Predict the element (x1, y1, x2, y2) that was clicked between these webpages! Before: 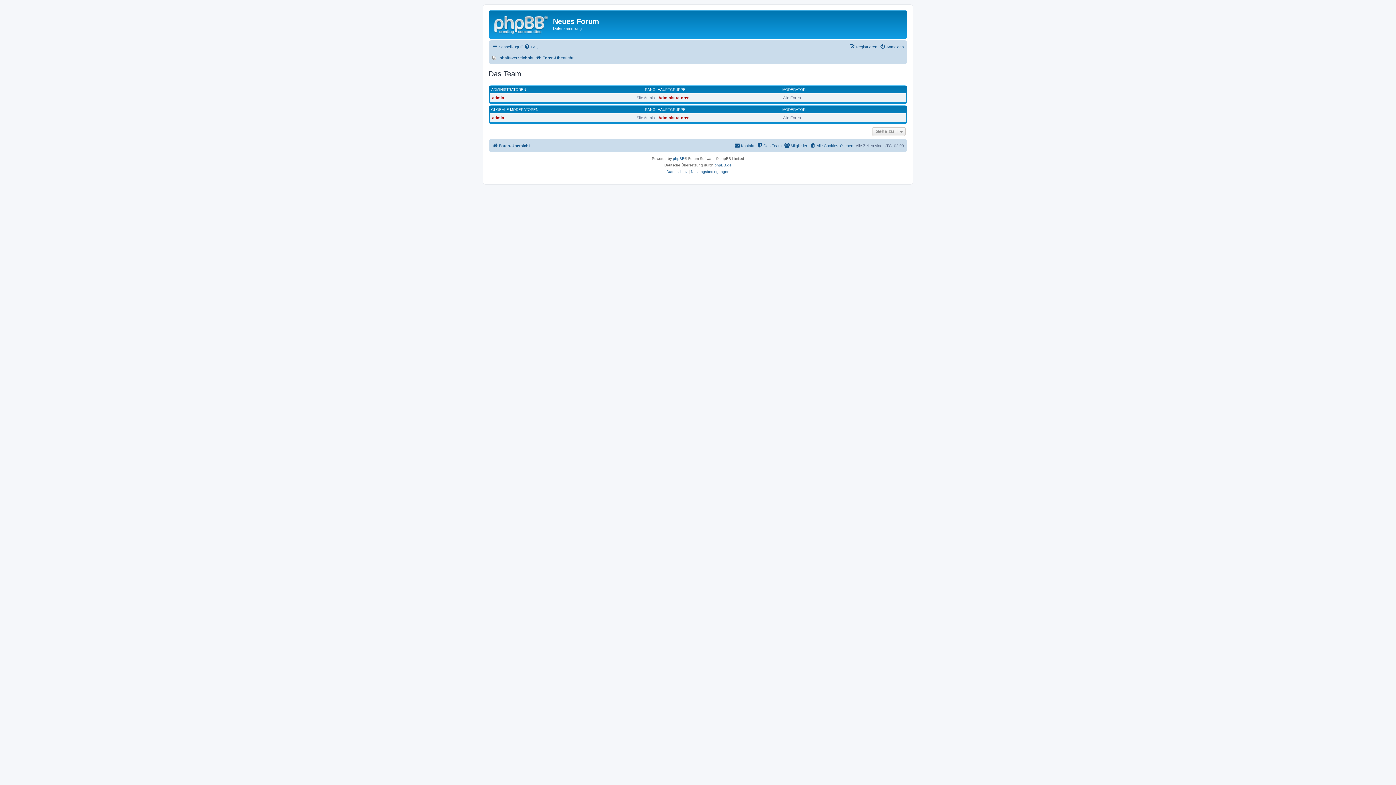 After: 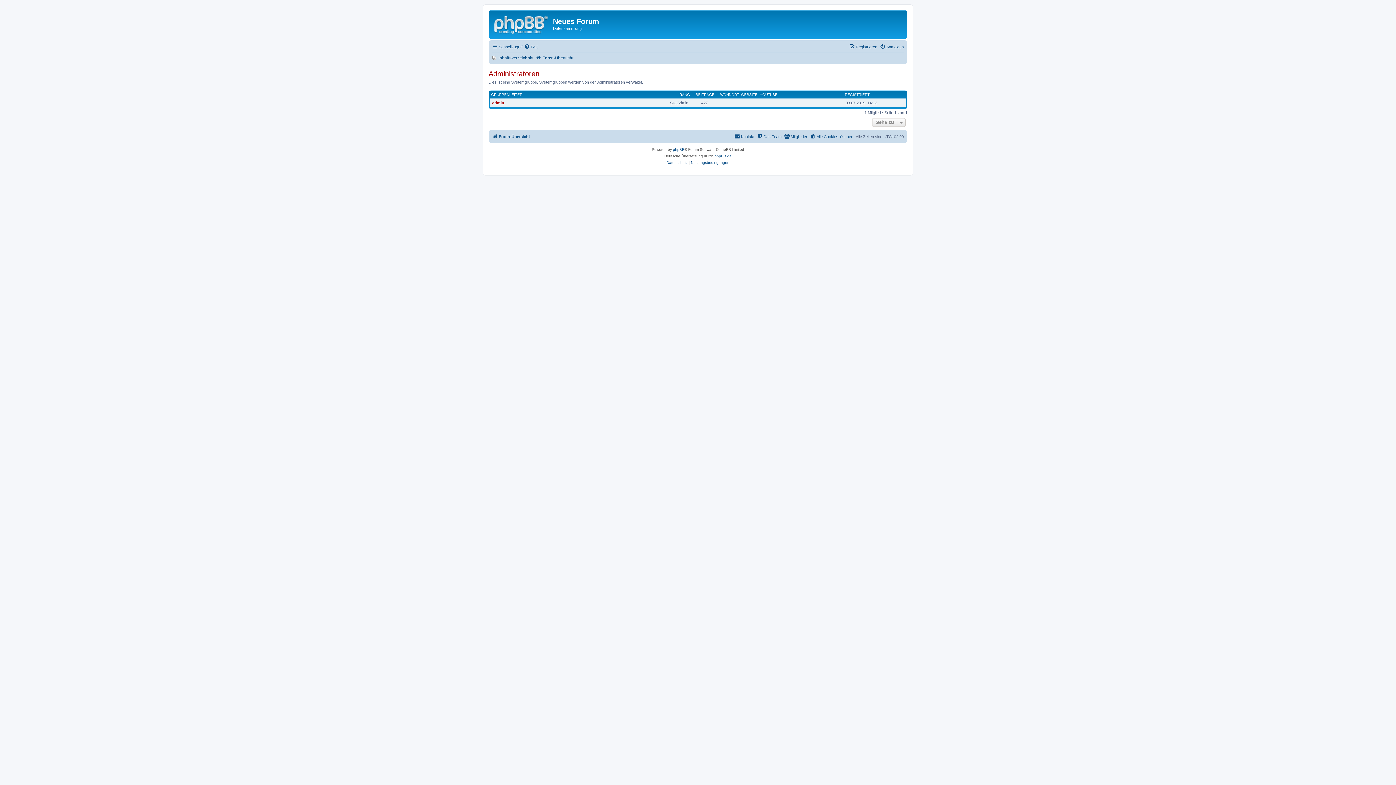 Action: label: Administratoren bbox: (658, 115, 689, 119)